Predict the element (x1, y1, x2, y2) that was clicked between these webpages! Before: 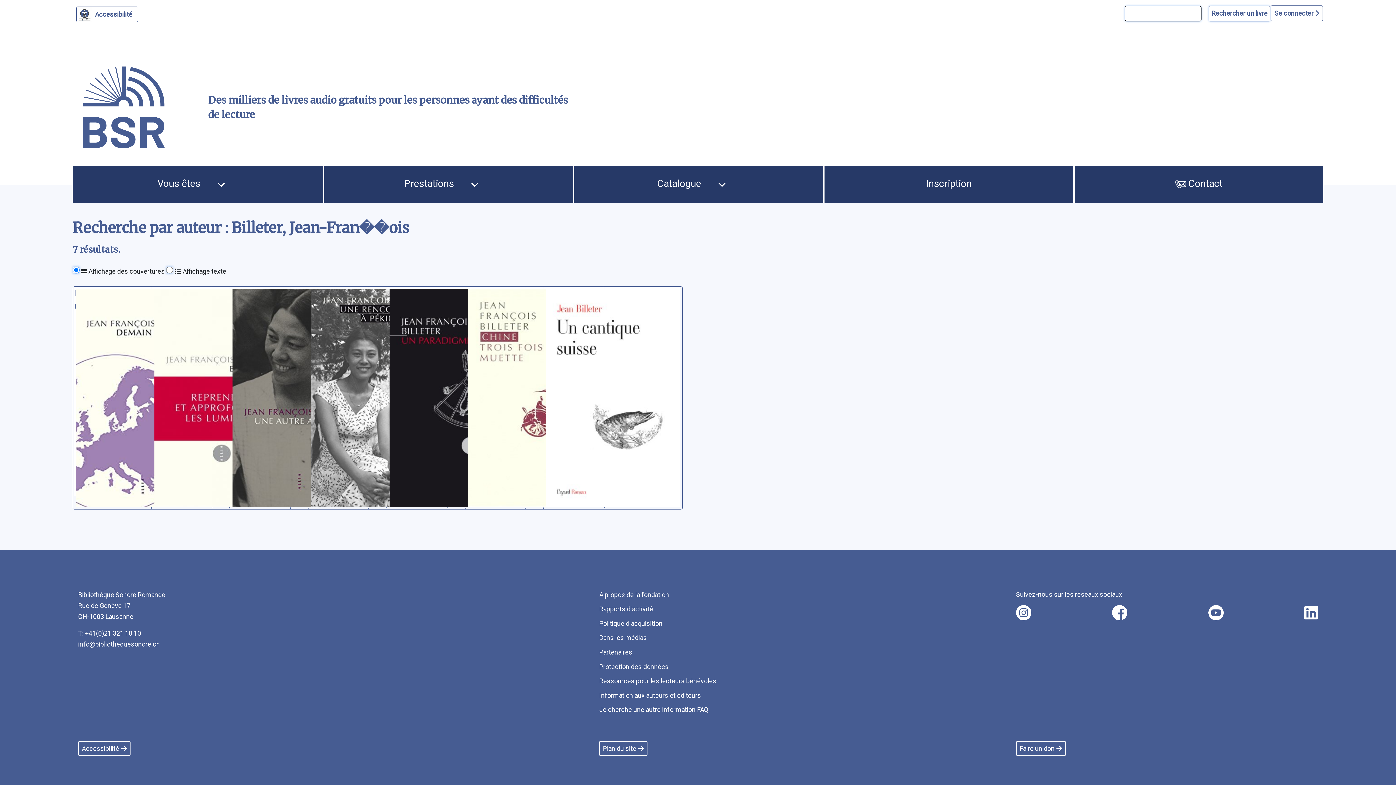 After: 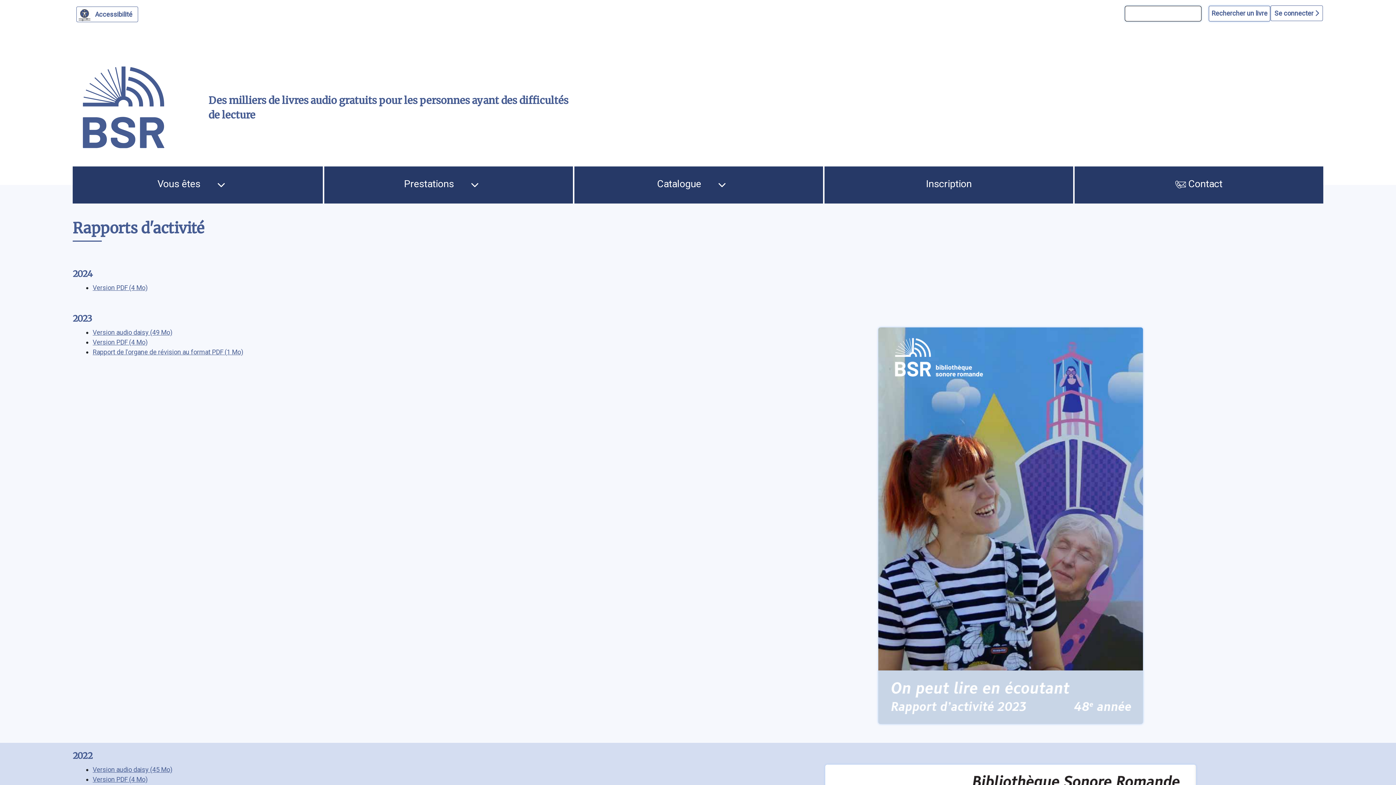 Action: bbox: (599, 605, 653, 613) label: Rapports d'activité